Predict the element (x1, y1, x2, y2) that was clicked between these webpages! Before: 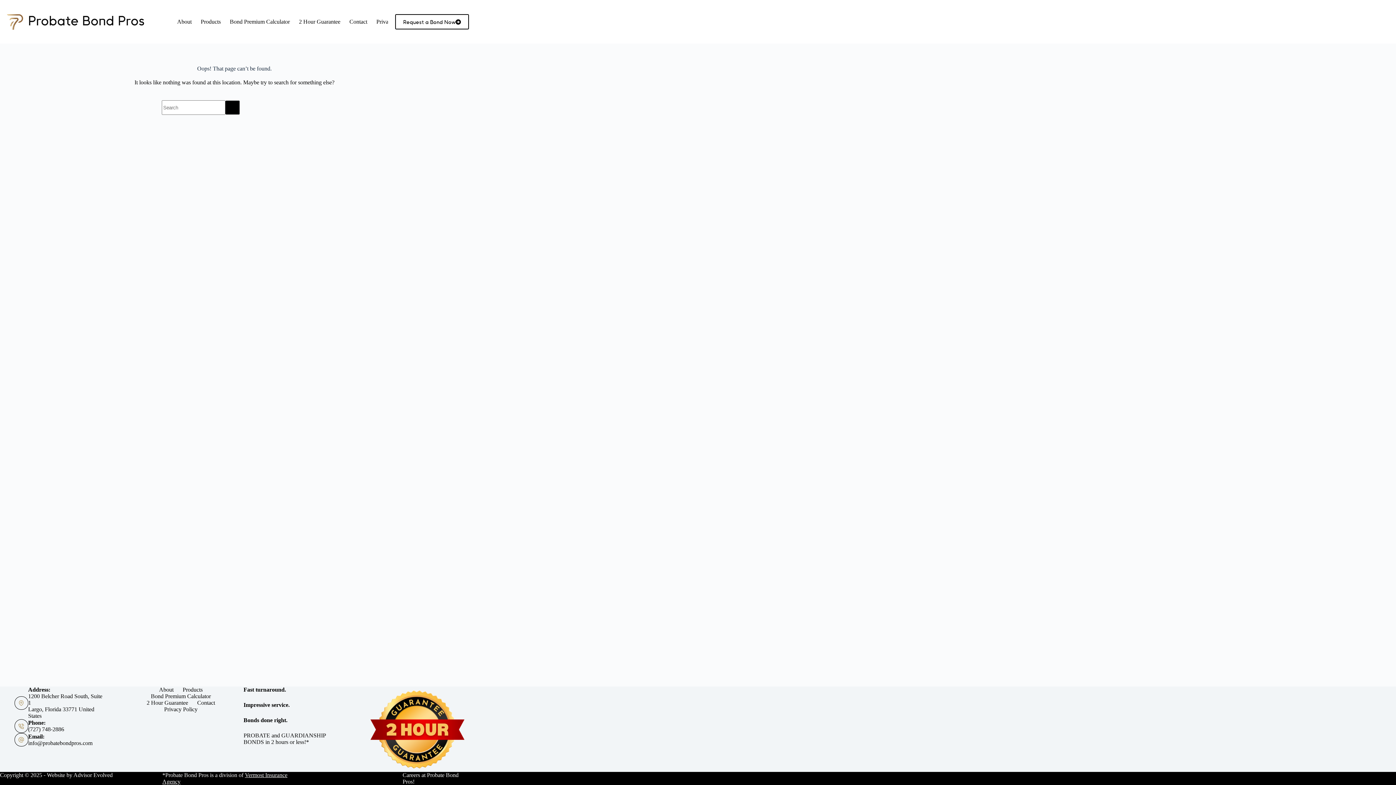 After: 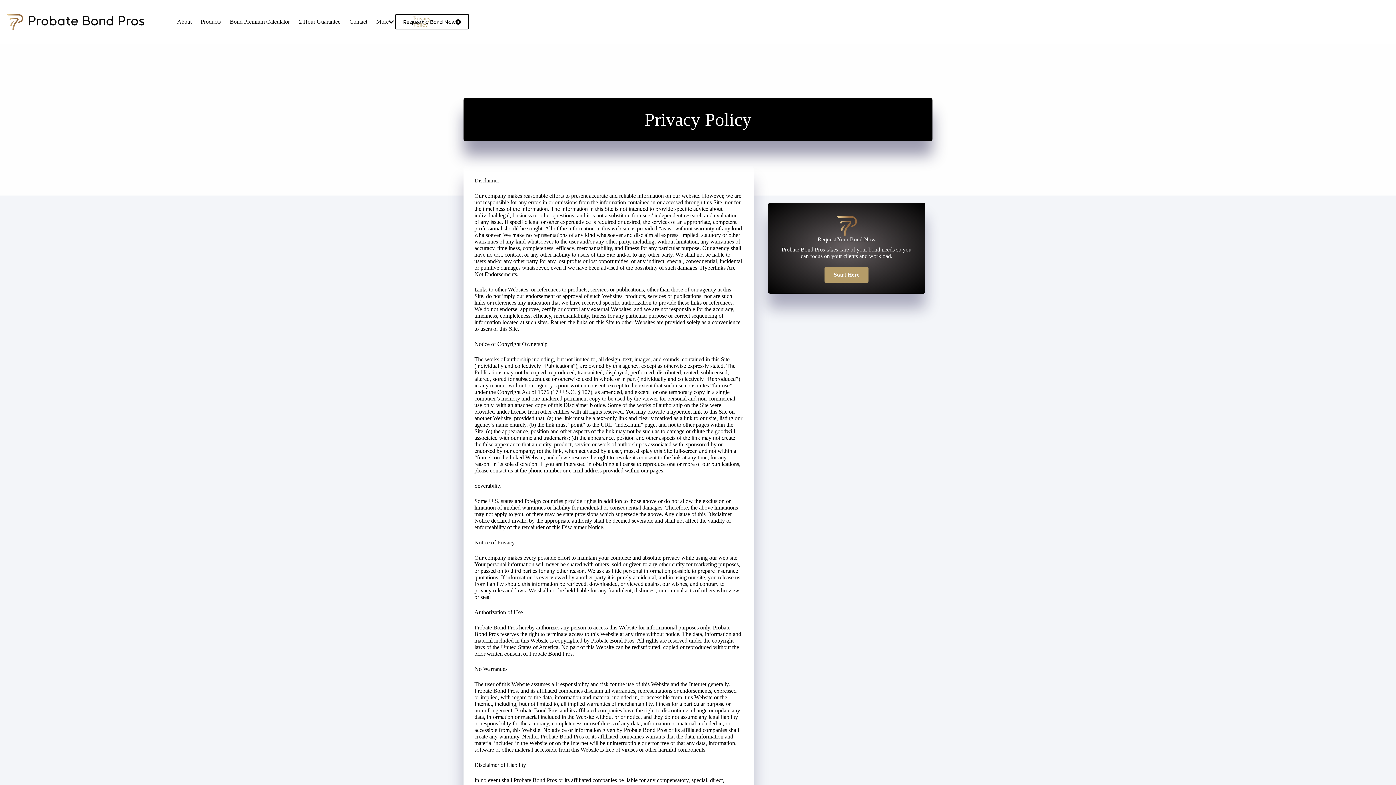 Action: bbox: (159, 706, 202, 713) label: Privacy Policy